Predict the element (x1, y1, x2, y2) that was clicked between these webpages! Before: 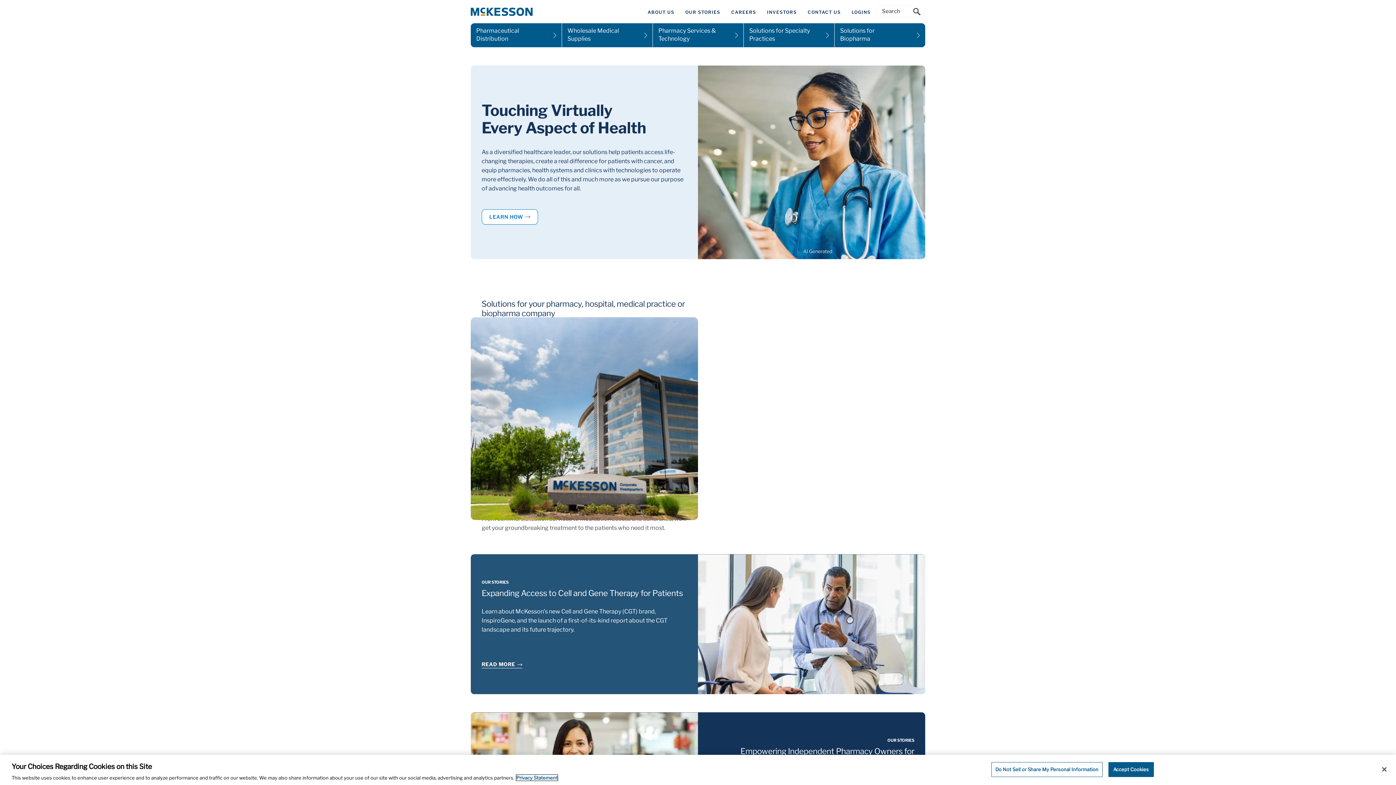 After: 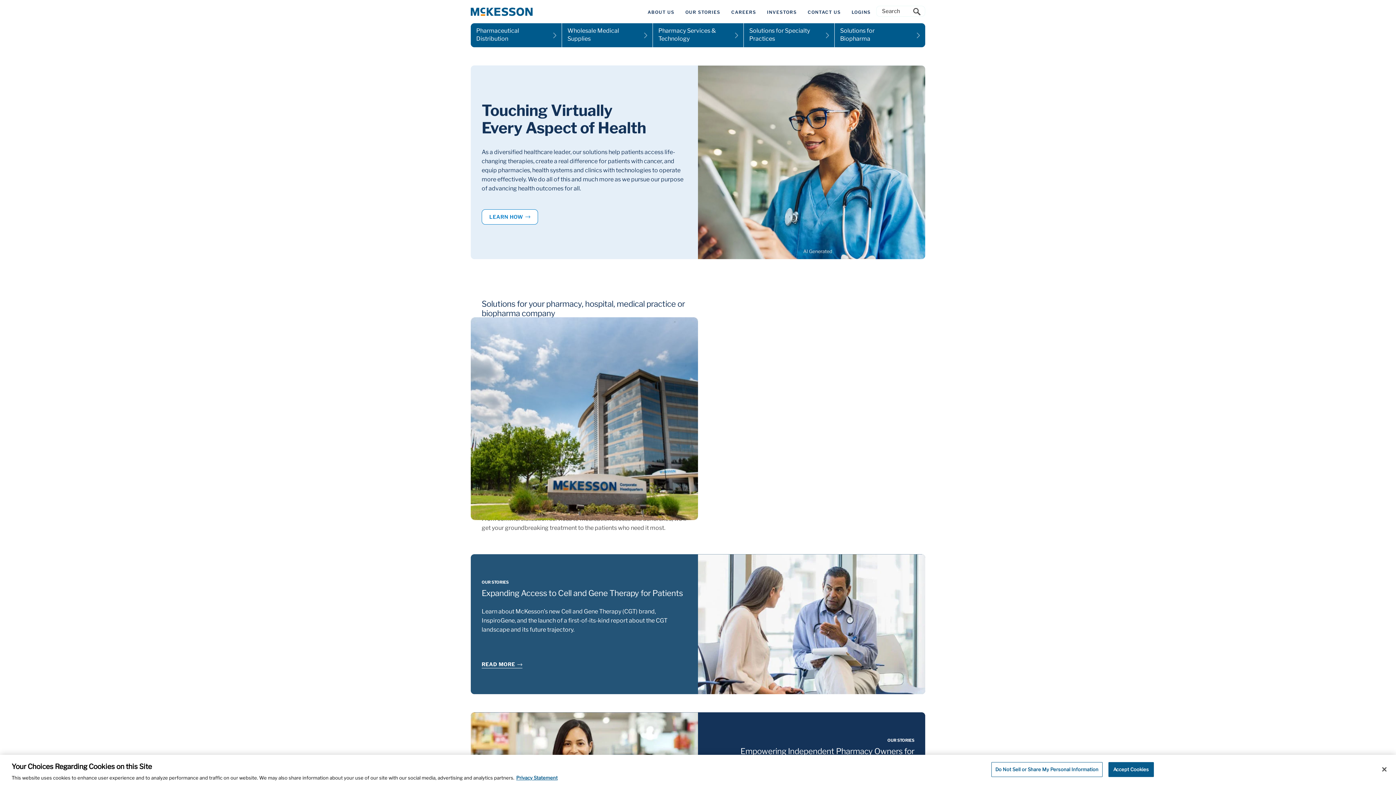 Action: bbox: (767, 7, 796, 16) label: INVESTORS